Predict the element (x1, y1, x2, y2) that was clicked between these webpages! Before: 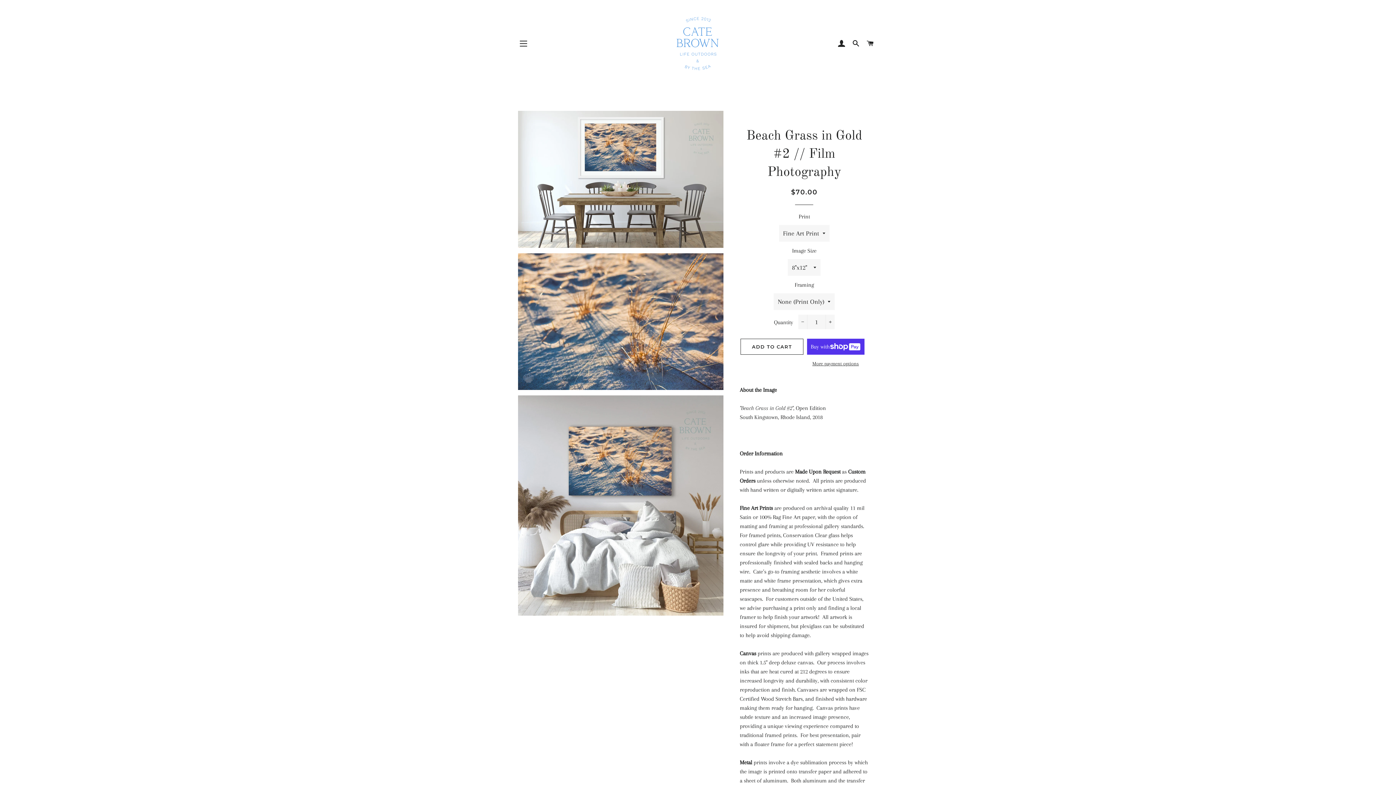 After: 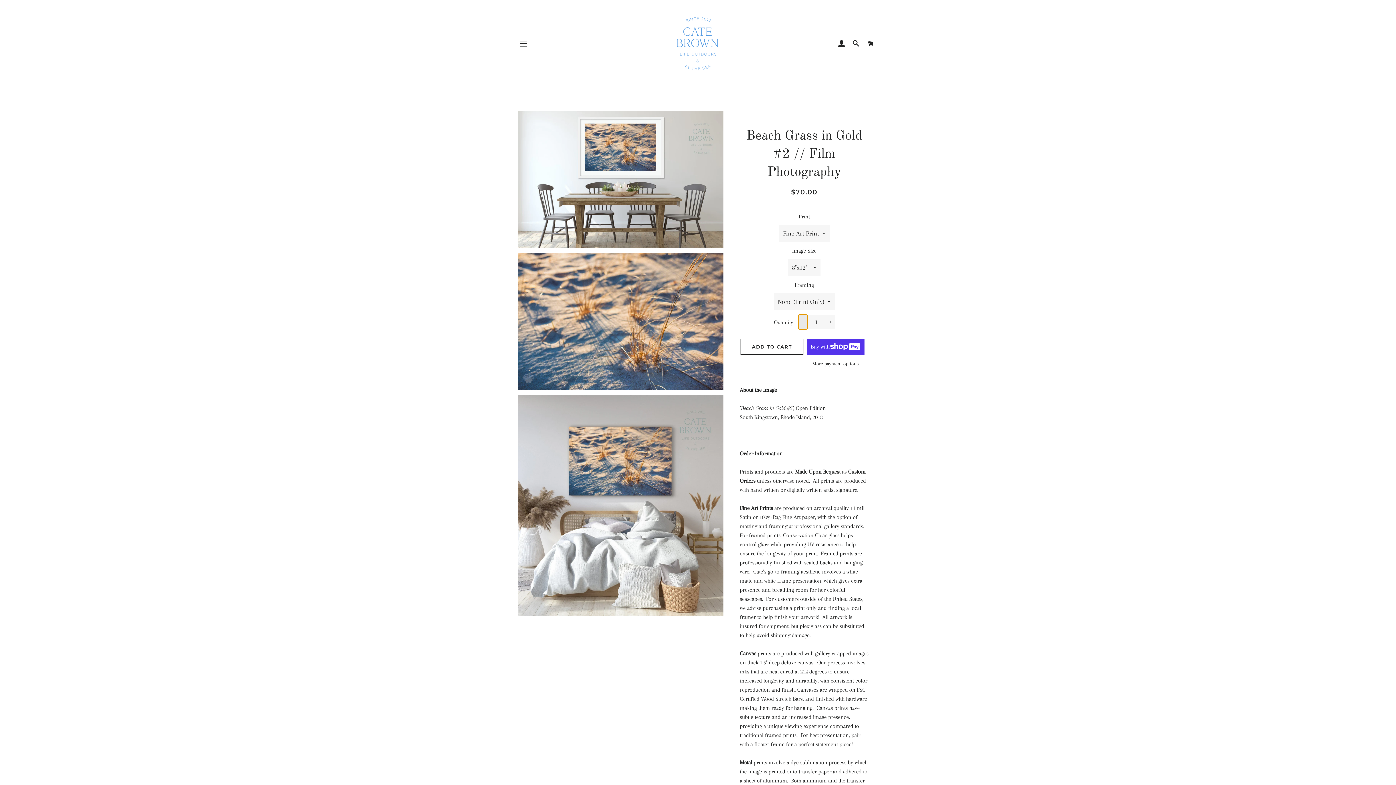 Action: label: Reduce item quantity by one bbox: (798, 314, 807, 329)